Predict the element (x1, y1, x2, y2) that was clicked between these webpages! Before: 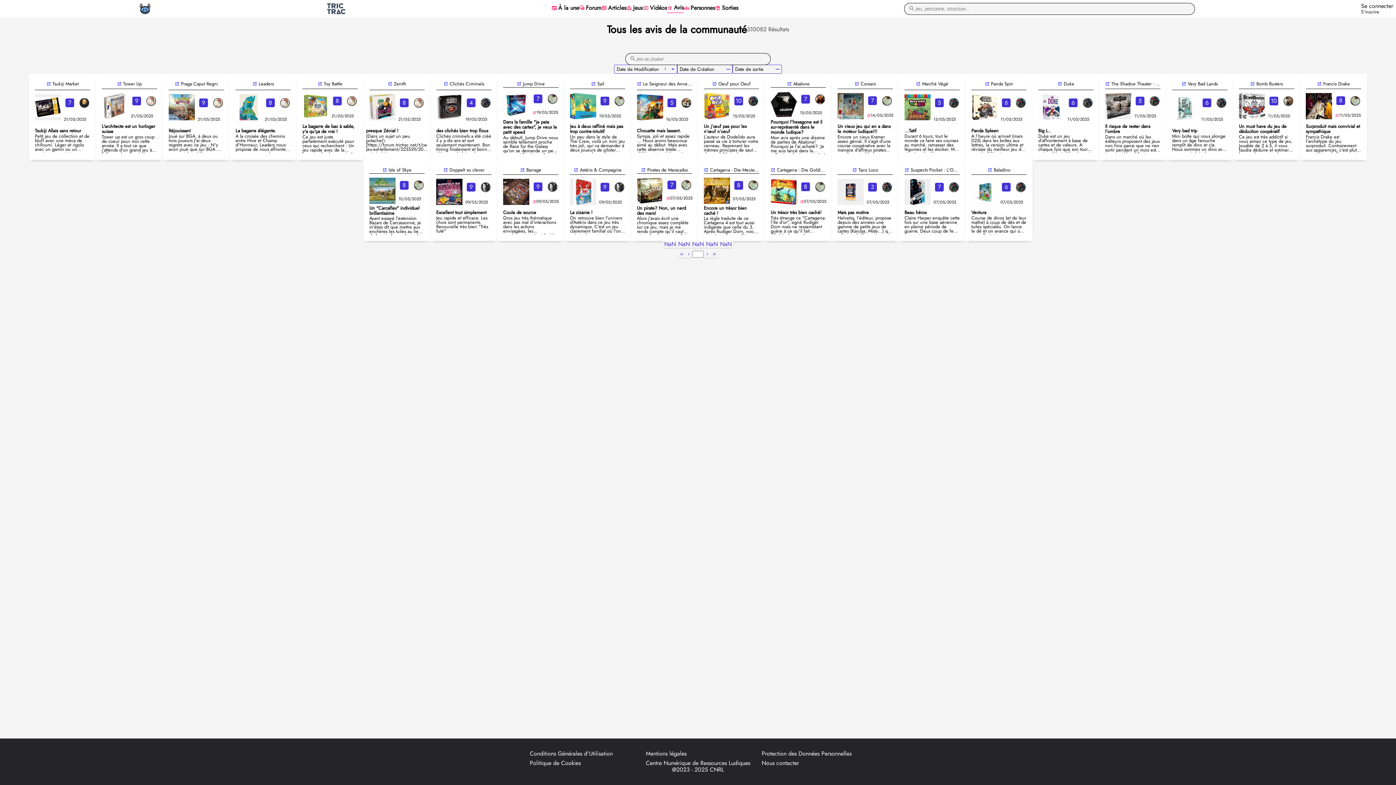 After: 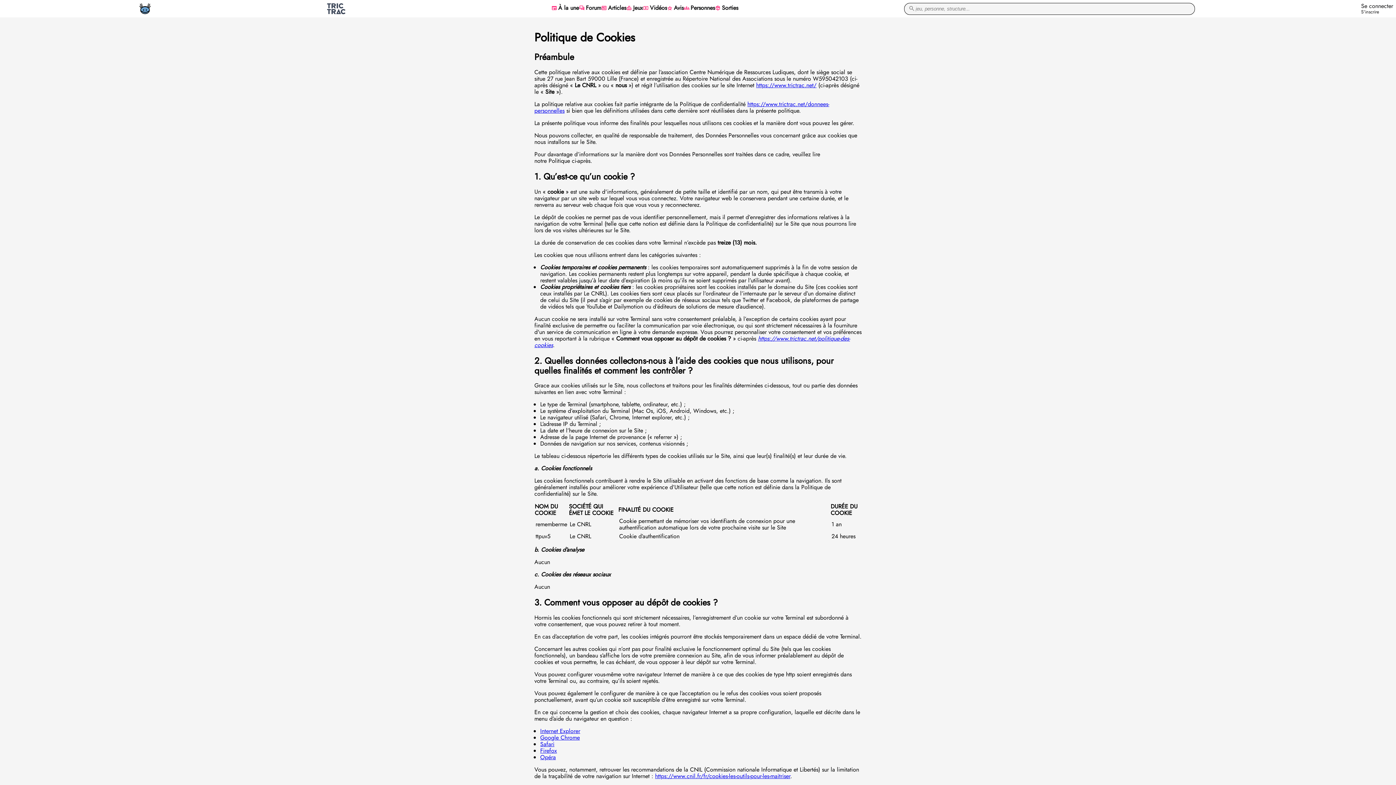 Action: label: Politique de Cookies bbox: (530, 760, 634, 766)